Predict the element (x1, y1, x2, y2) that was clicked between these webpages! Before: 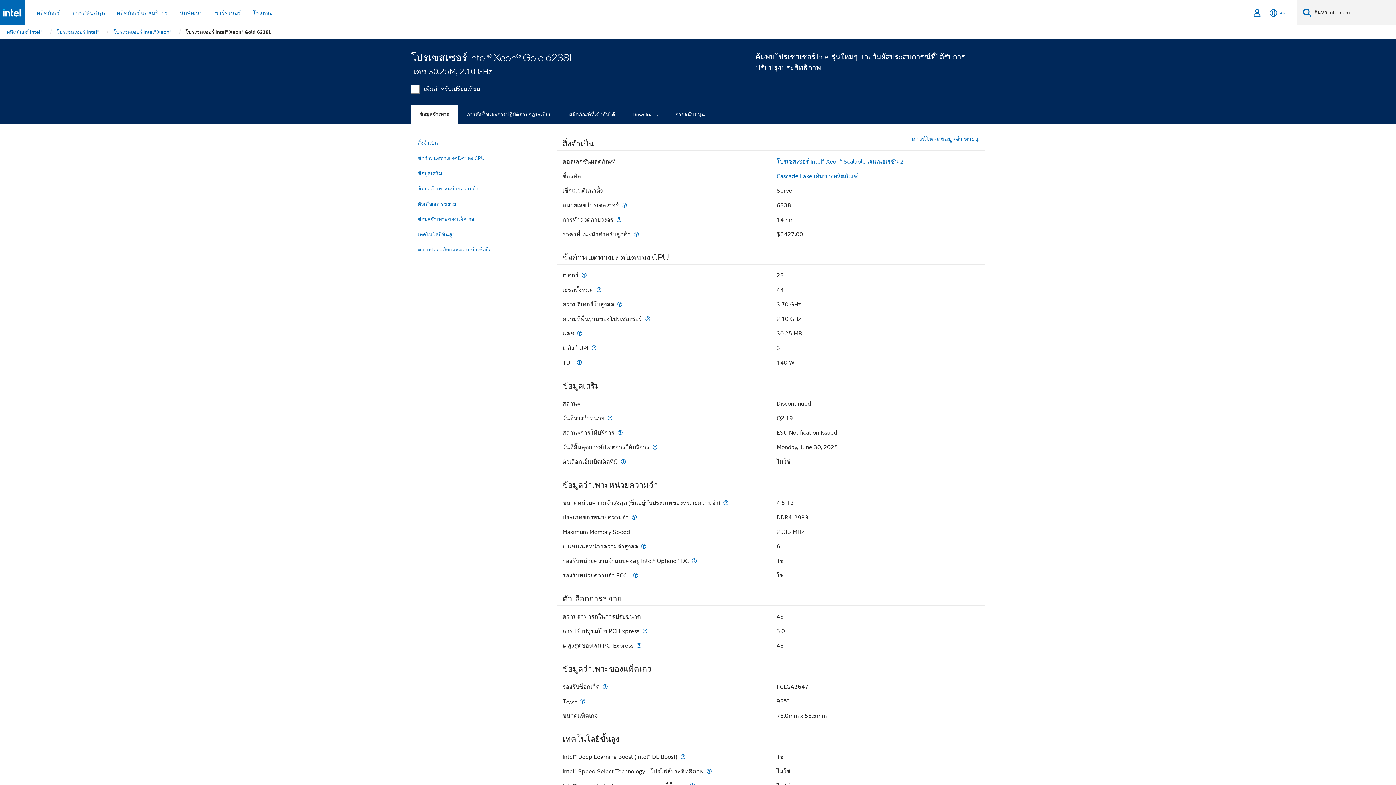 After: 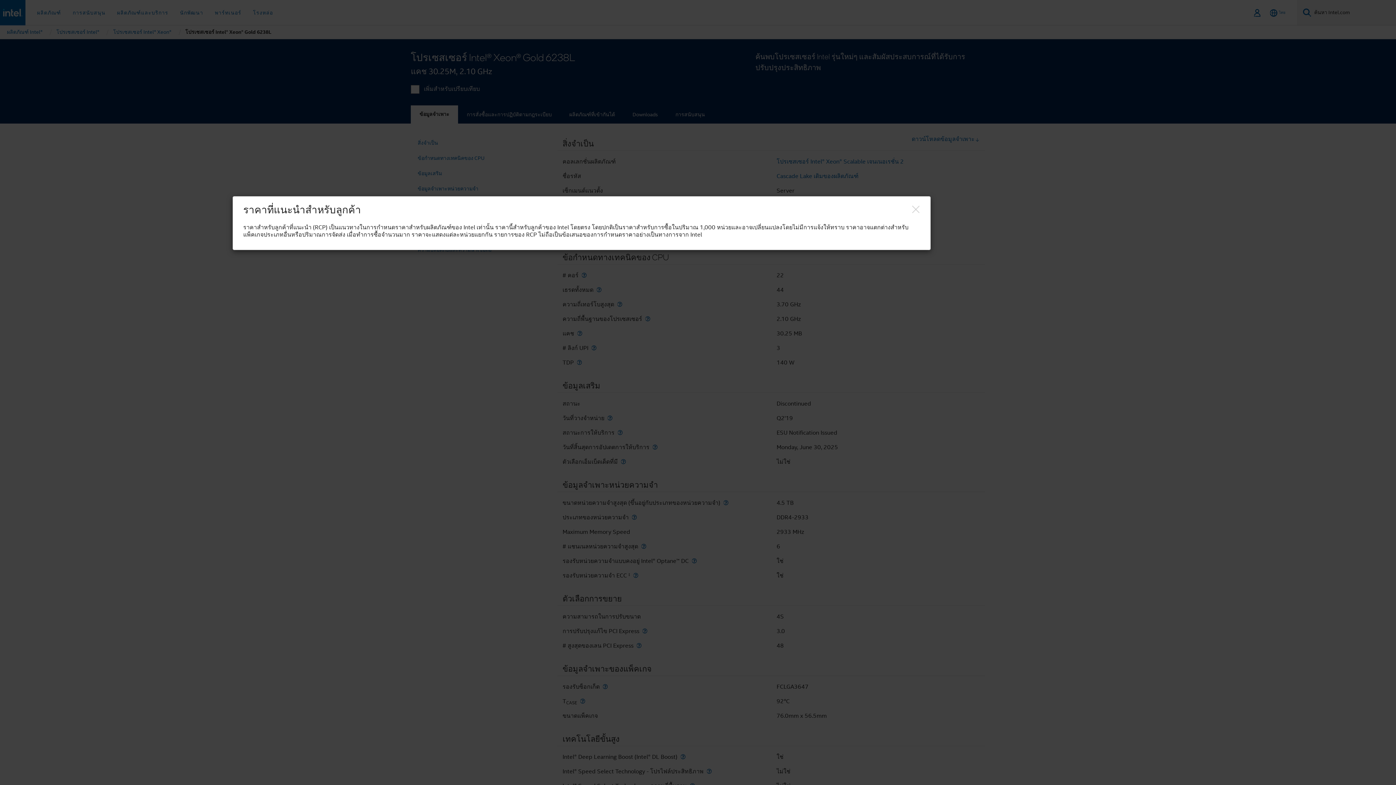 Action: bbox: (632, 231, 640, 237) label: ราคาที่แนะนำสำหรับลูกค้า